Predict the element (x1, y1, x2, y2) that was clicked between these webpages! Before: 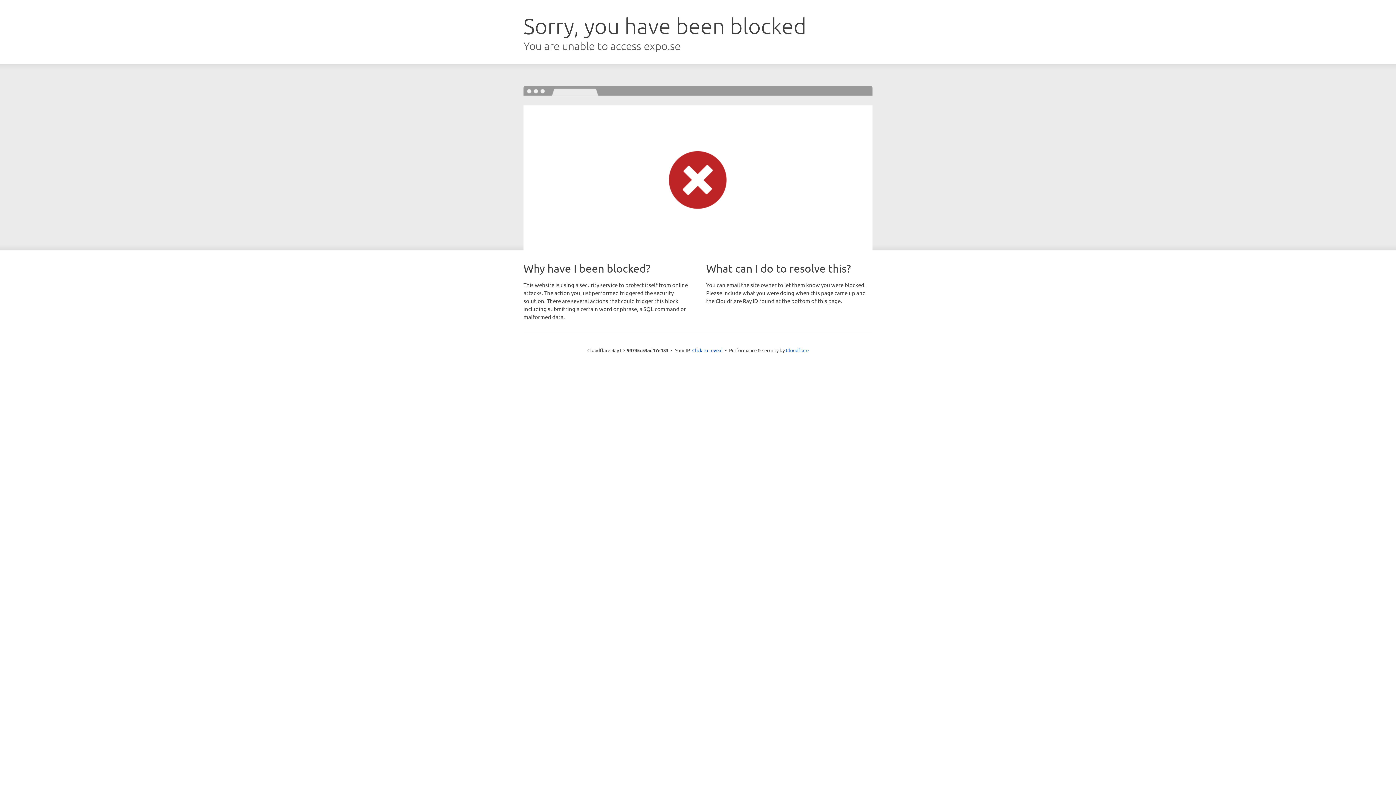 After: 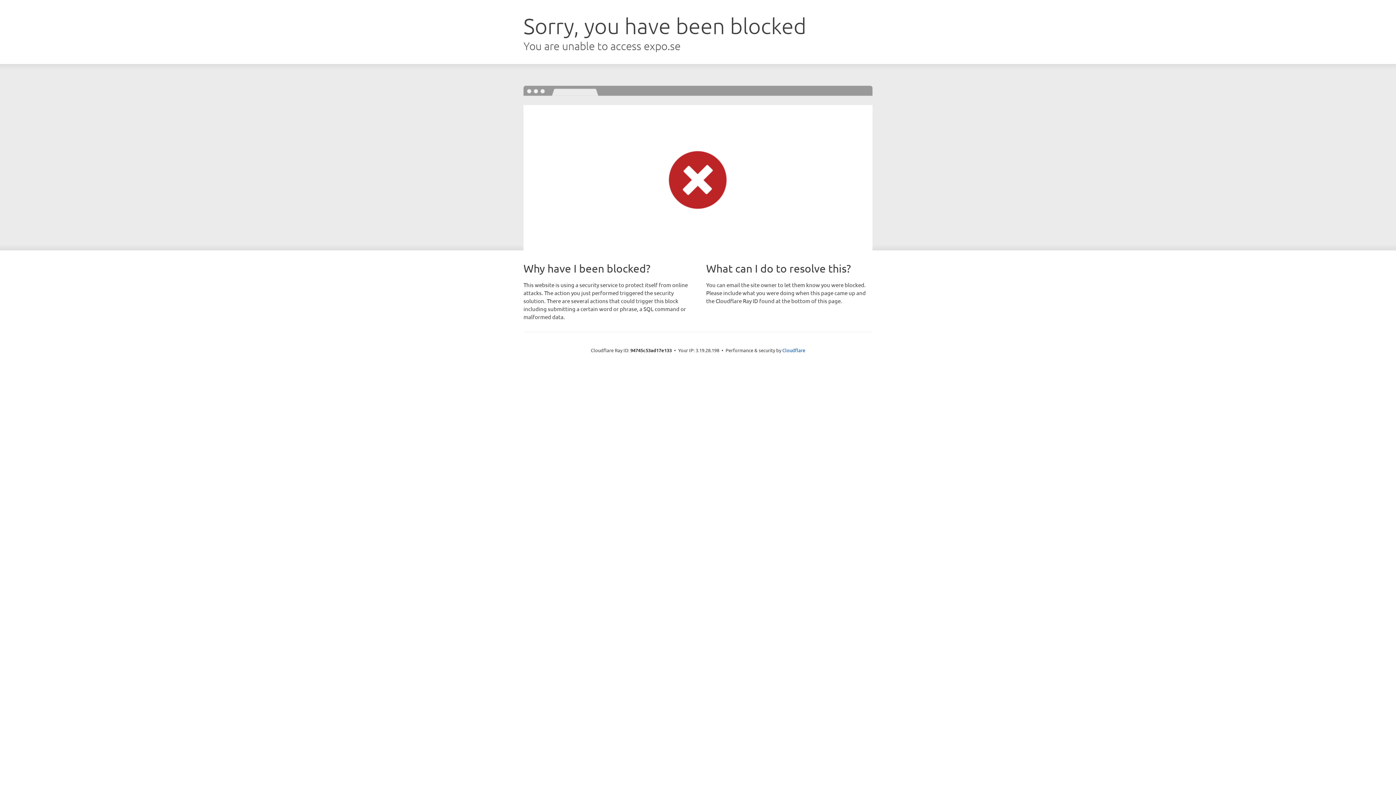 Action: label: Click to reveal bbox: (692, 346, 722, 353)